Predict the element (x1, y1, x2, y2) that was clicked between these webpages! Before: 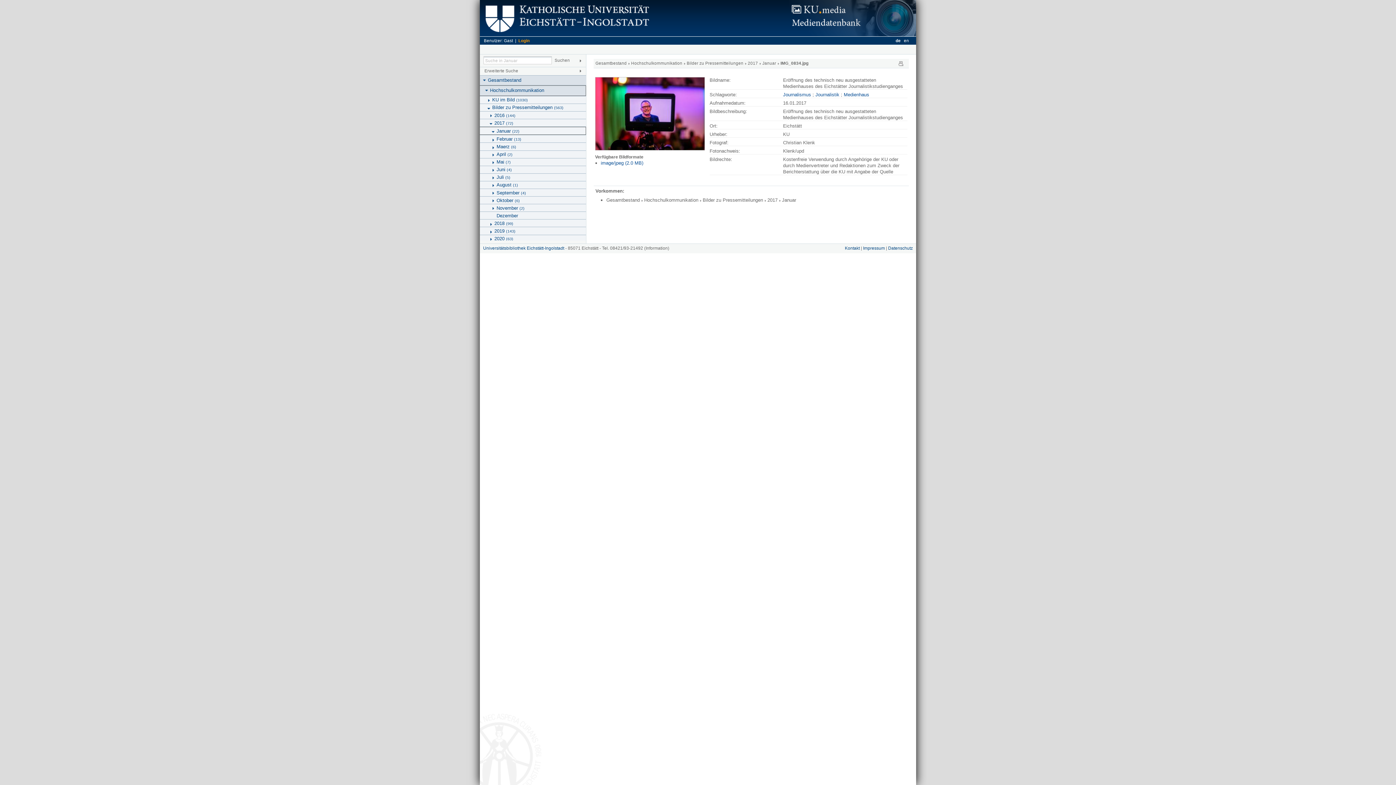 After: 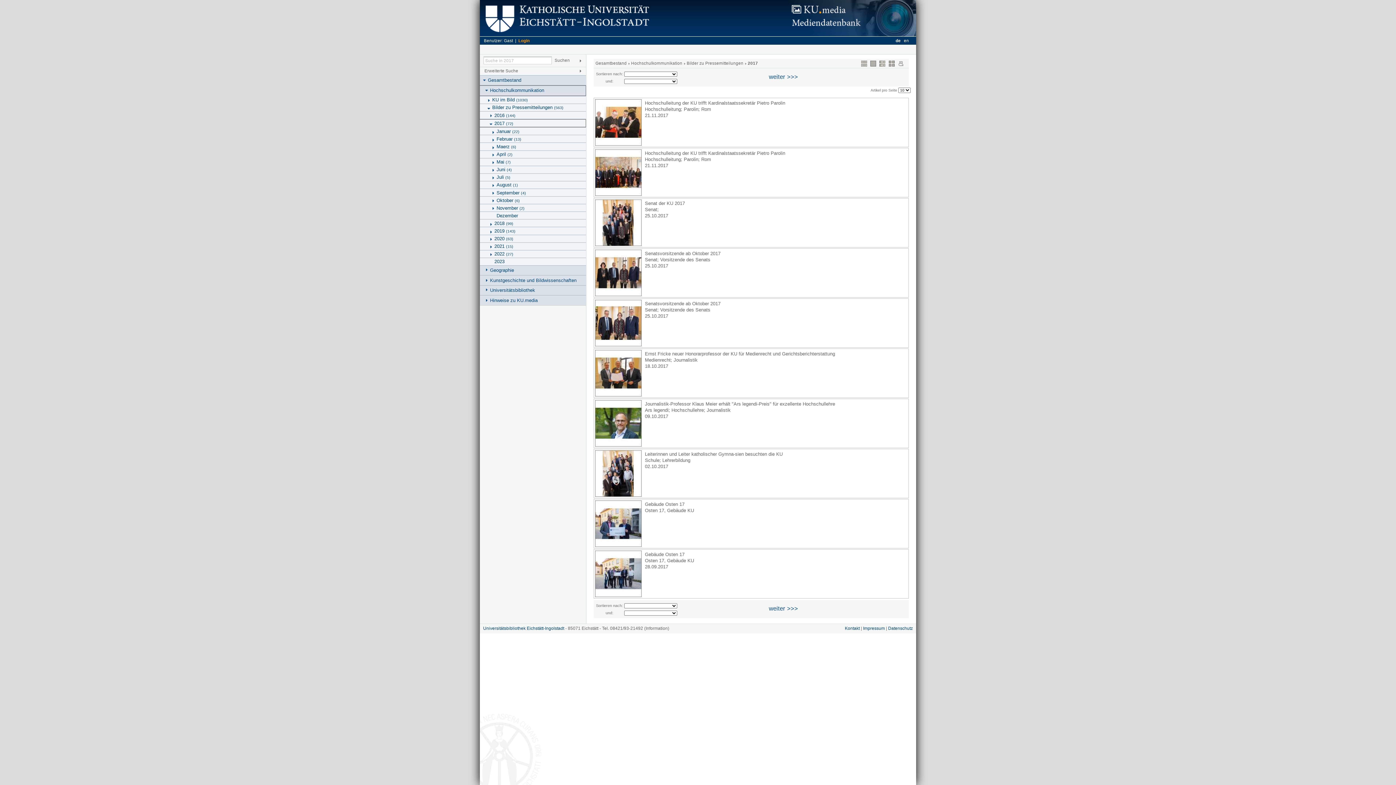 Action: bbox: (767, 197, 777, 202) label: 2017